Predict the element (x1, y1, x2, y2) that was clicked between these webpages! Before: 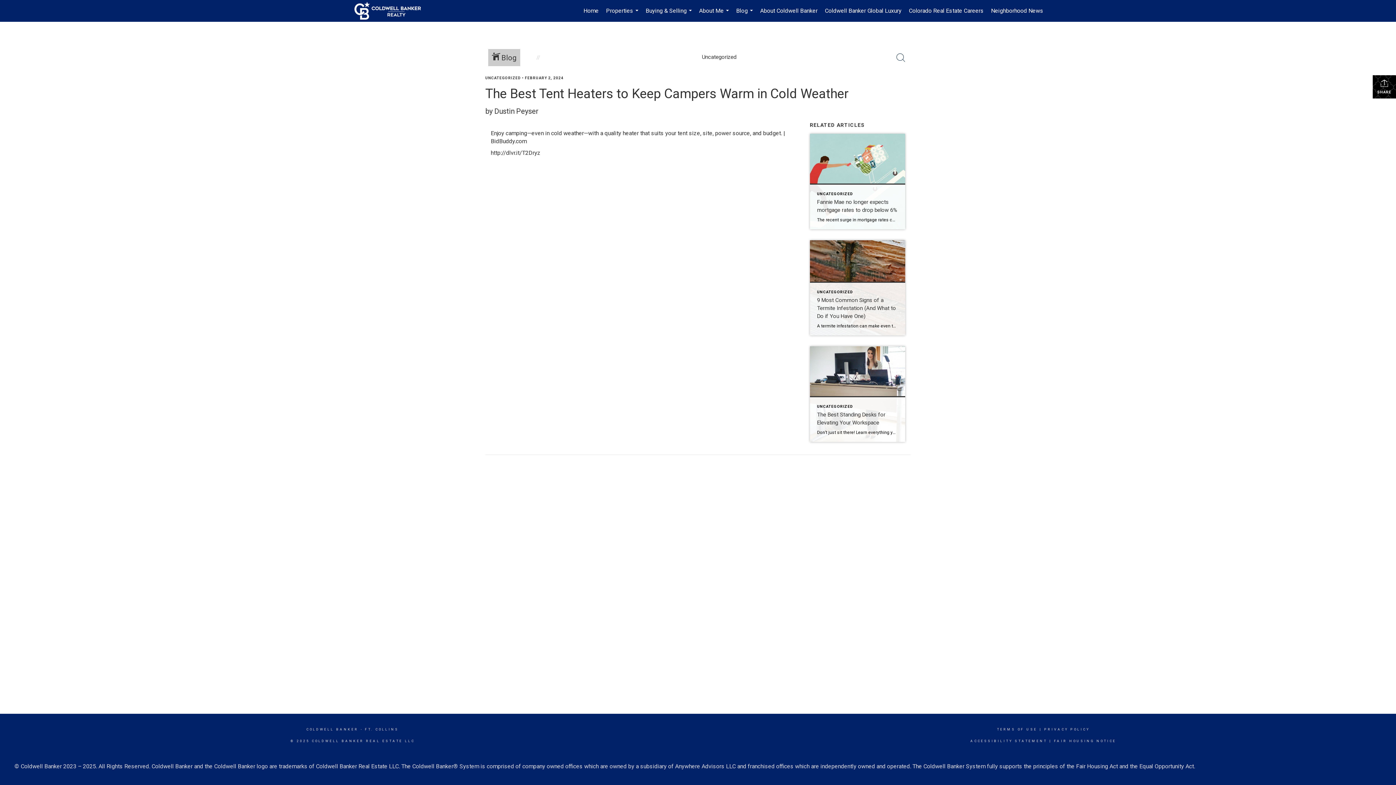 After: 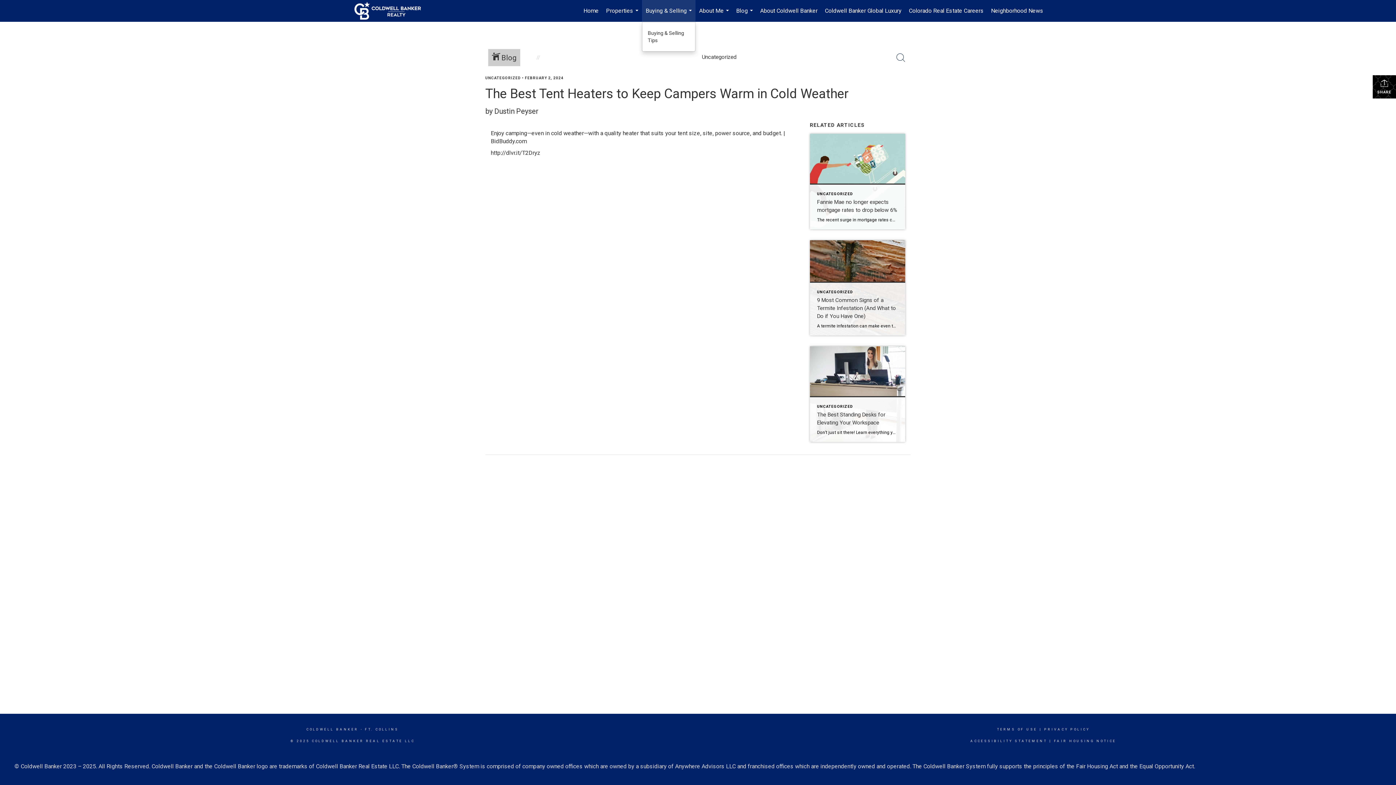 Action: label: Buying & Selling... bbox: (642, 0, 695, 21)